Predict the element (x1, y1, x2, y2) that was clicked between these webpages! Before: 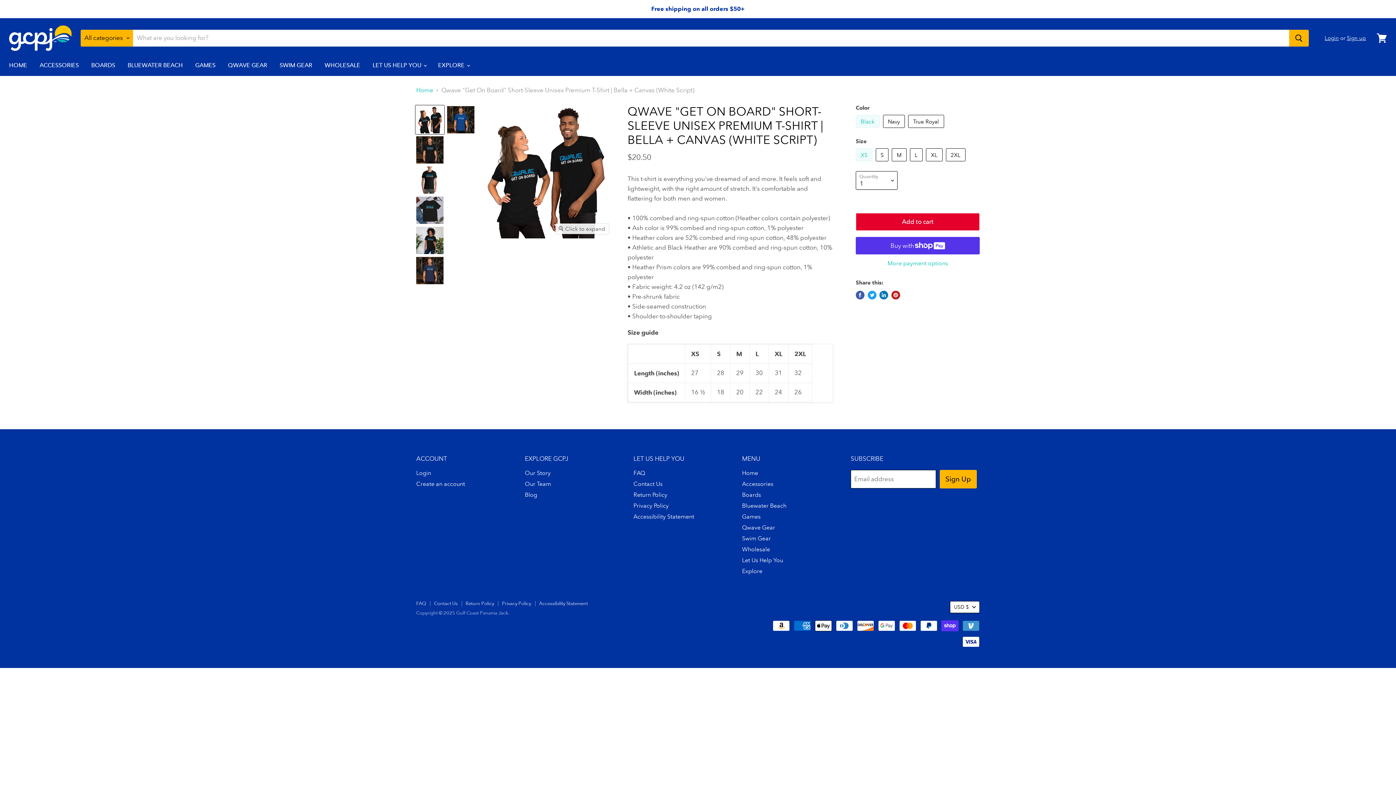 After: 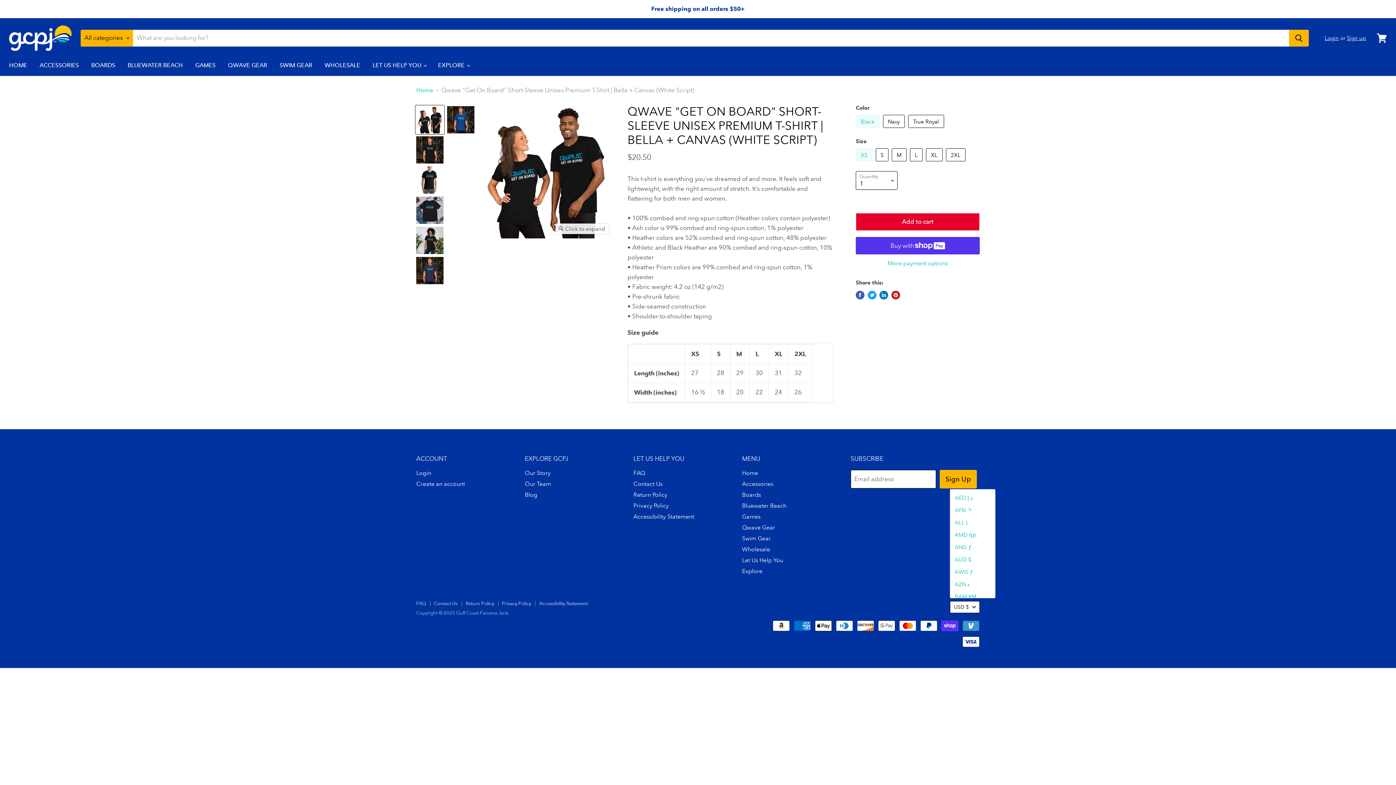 Action: label: USD $ bbox: (950, 601, 980, 613)